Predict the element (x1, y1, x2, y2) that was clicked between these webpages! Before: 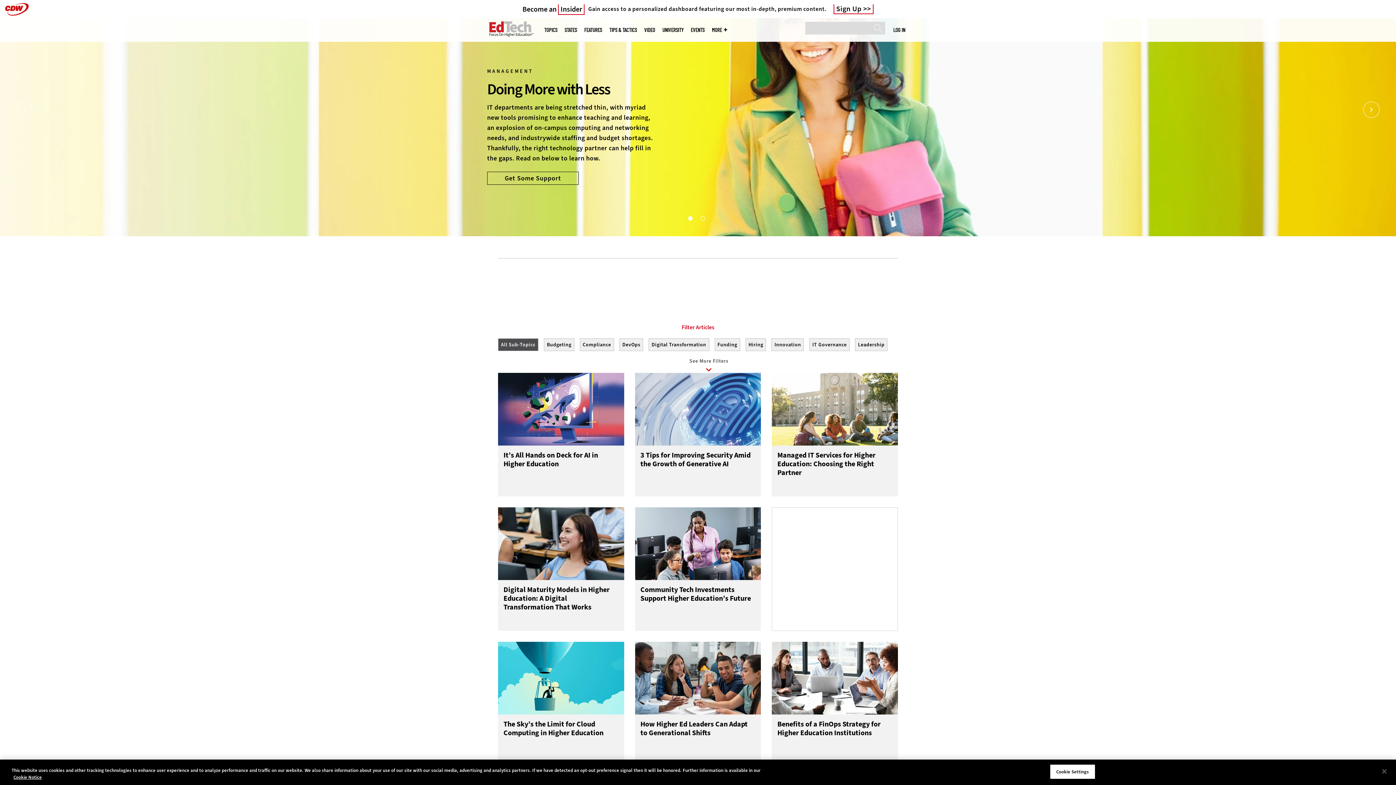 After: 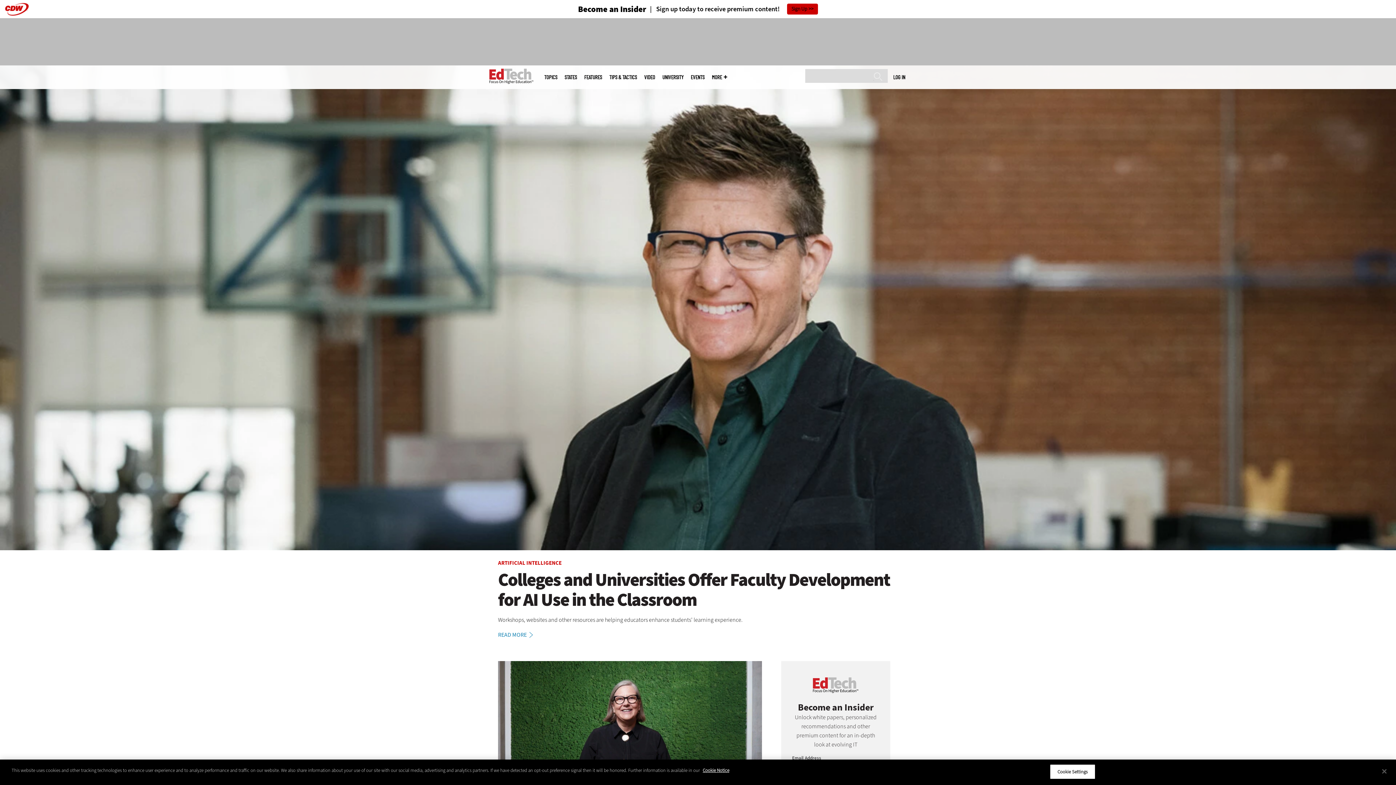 Action: bbox: (489, 18, 533, 40)